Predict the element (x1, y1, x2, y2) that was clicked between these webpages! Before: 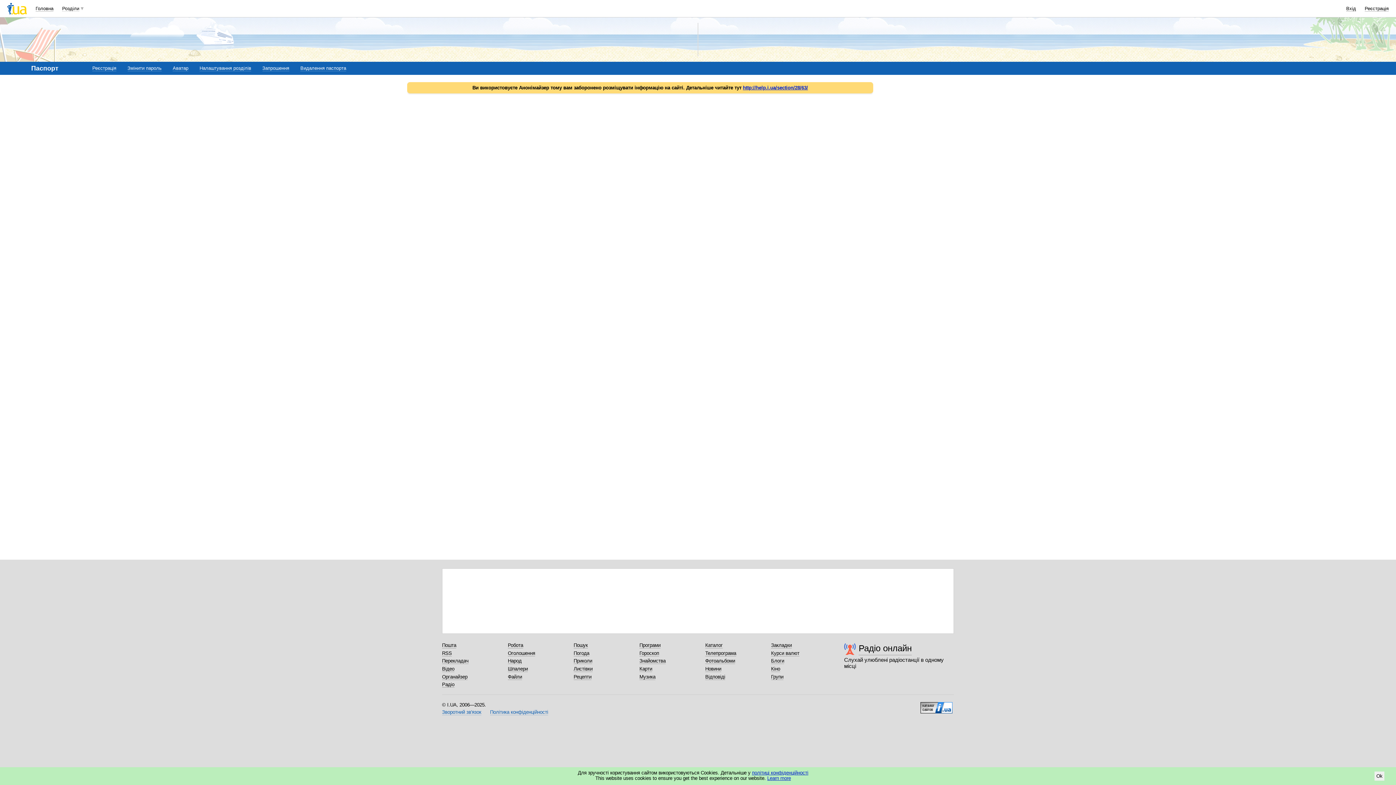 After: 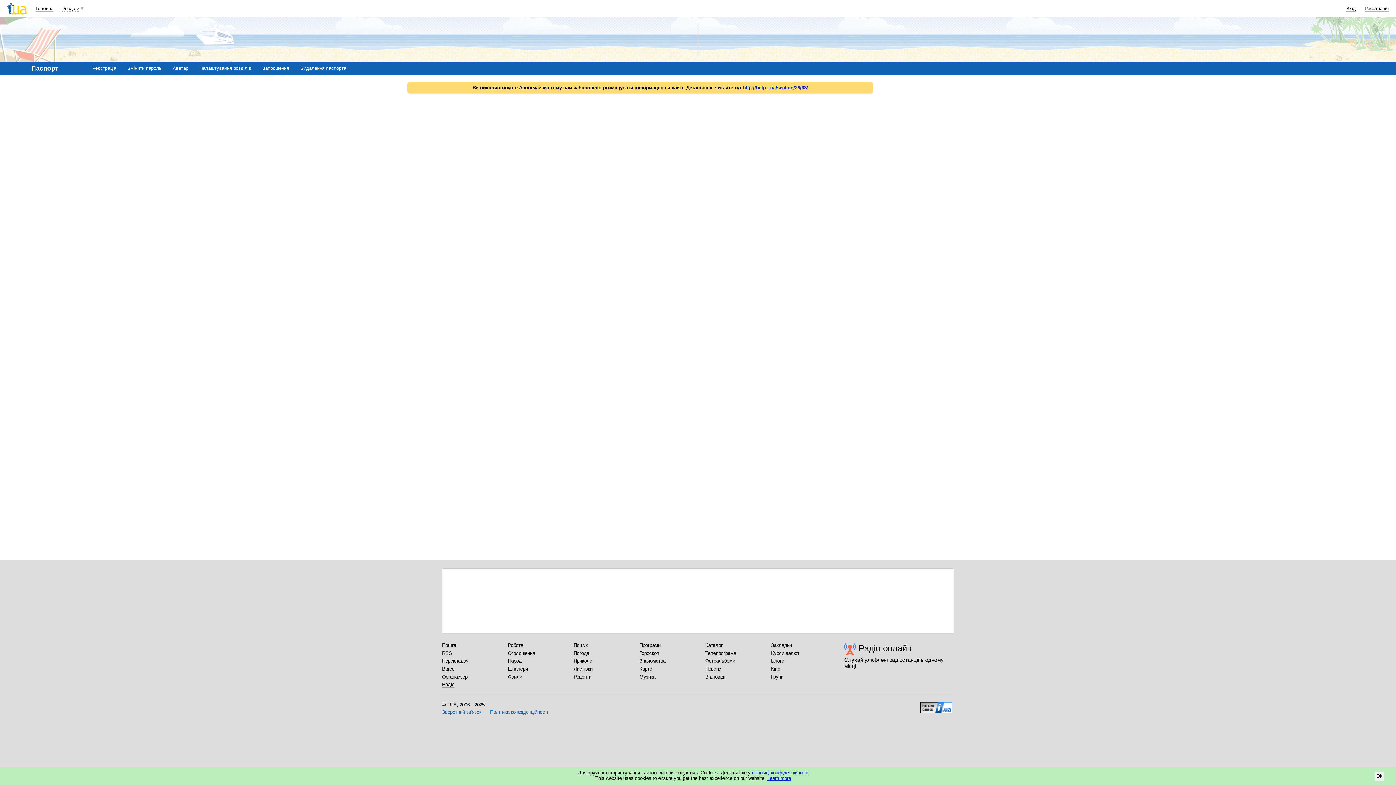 Action: bbox: (920, 702, 952, 708)